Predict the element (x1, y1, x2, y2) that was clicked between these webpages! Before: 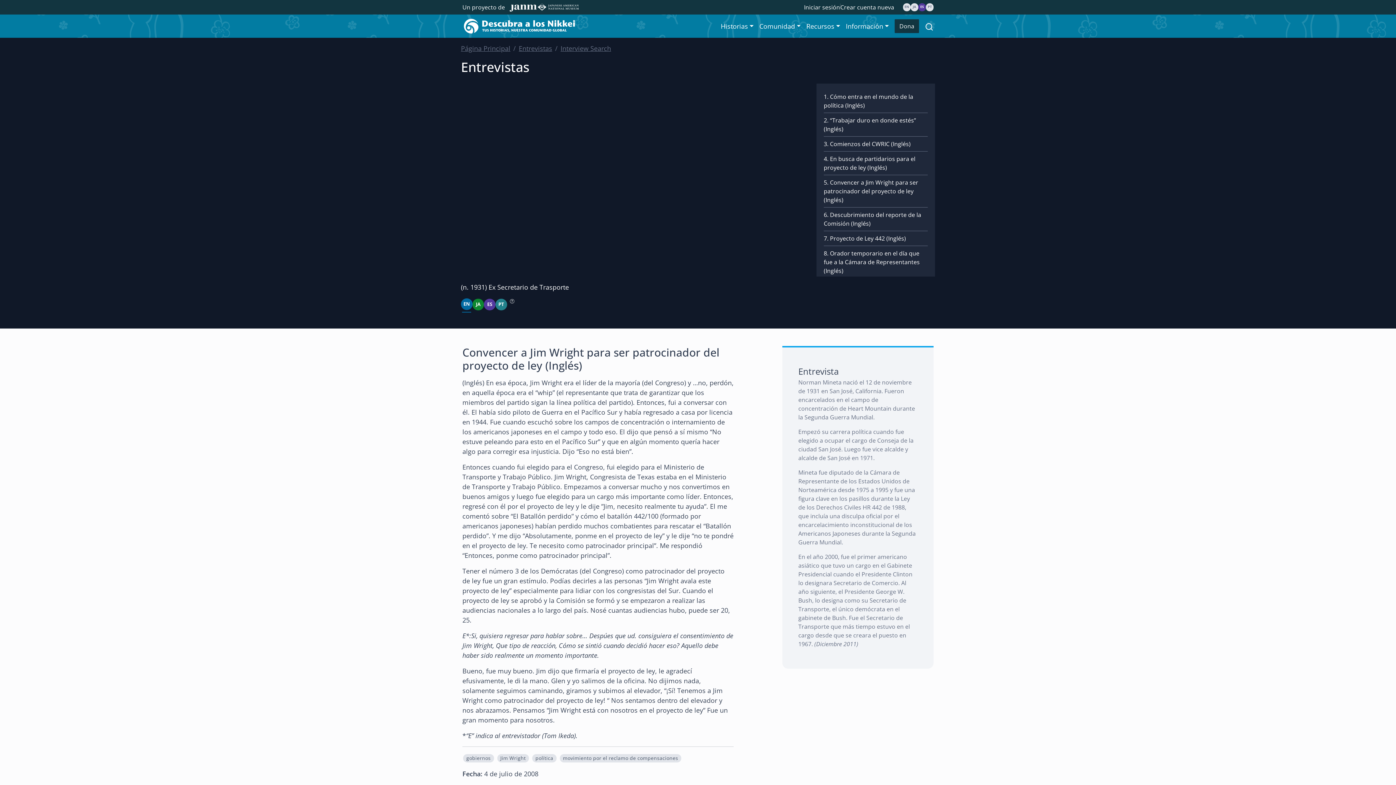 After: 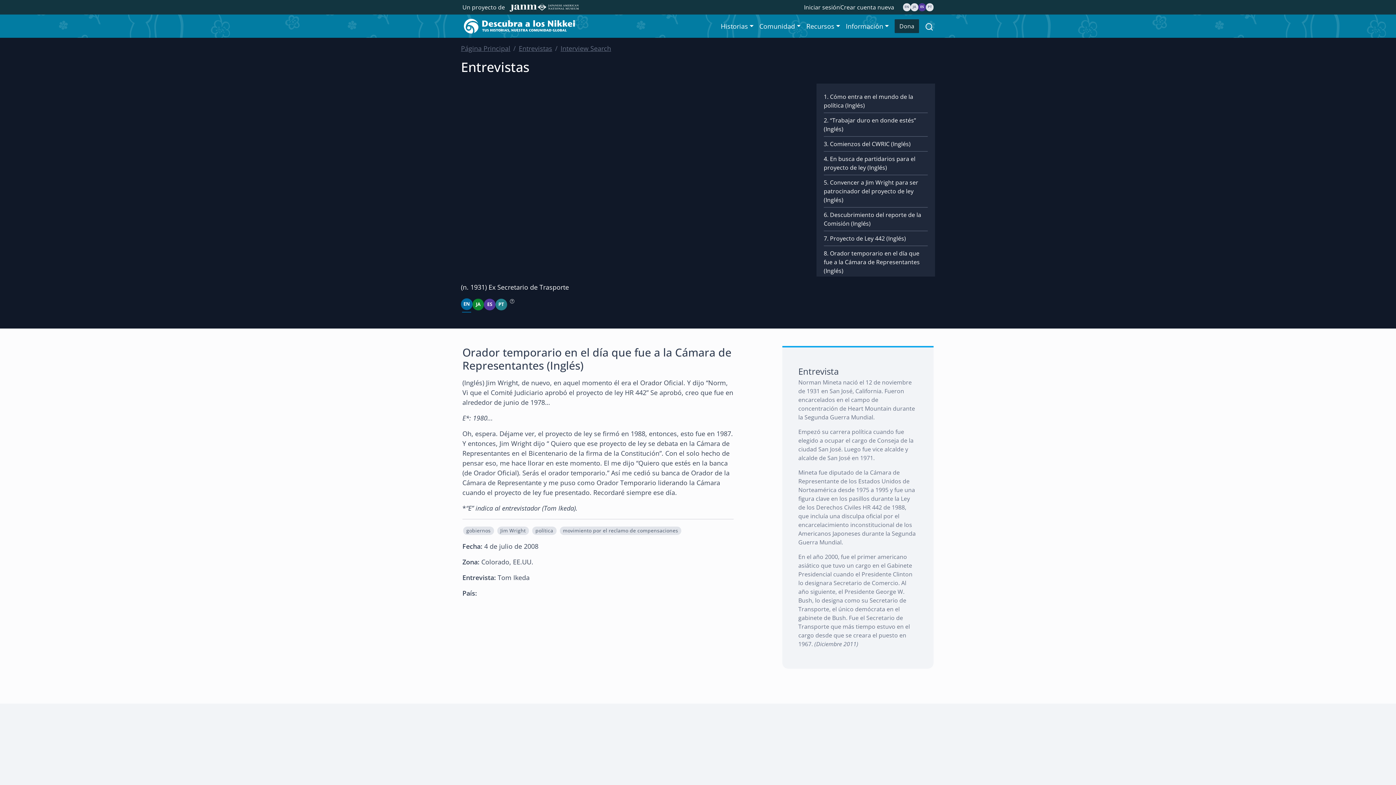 Action: bbox: (824, 249, 920, 274) label: 8. Orador temporario en el día que fue a la Cámara de Representantes (Inglés)